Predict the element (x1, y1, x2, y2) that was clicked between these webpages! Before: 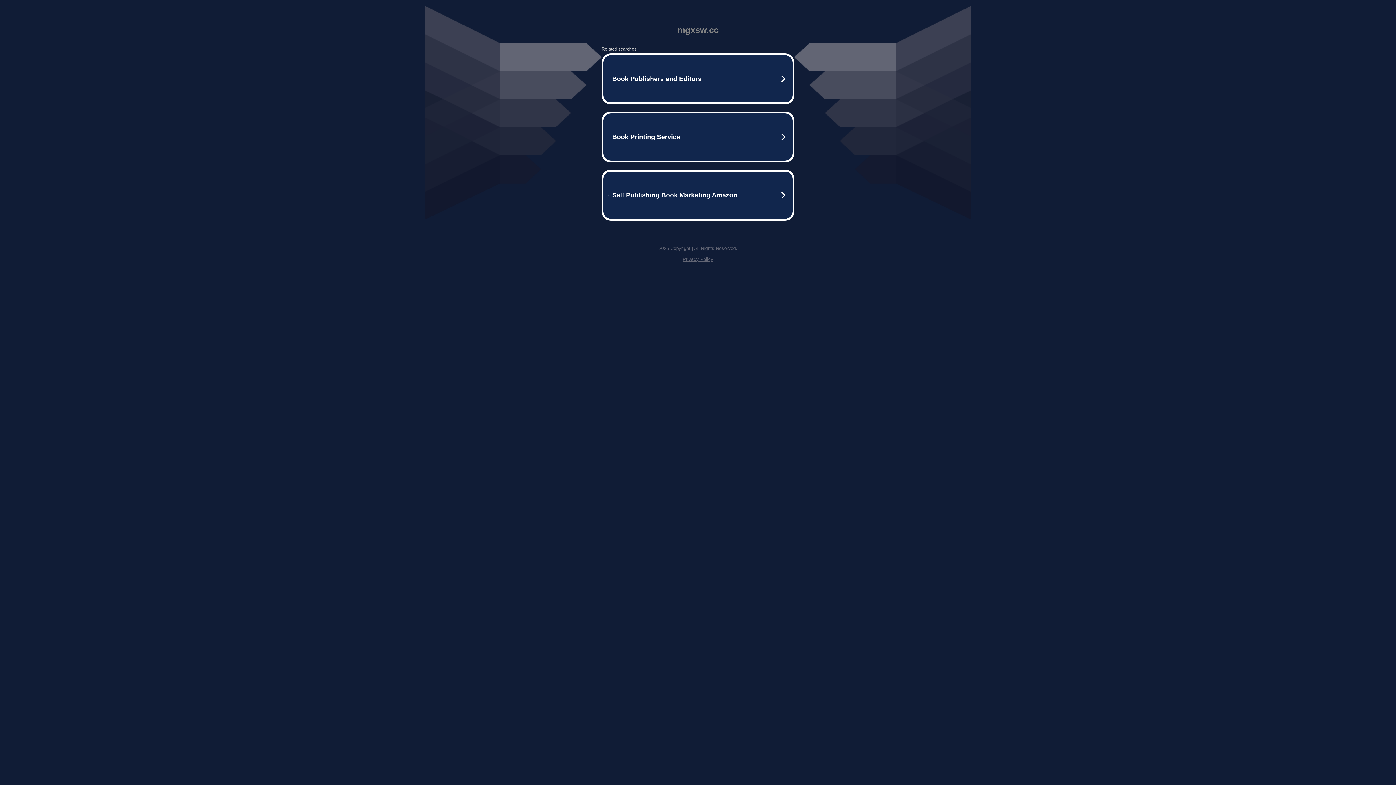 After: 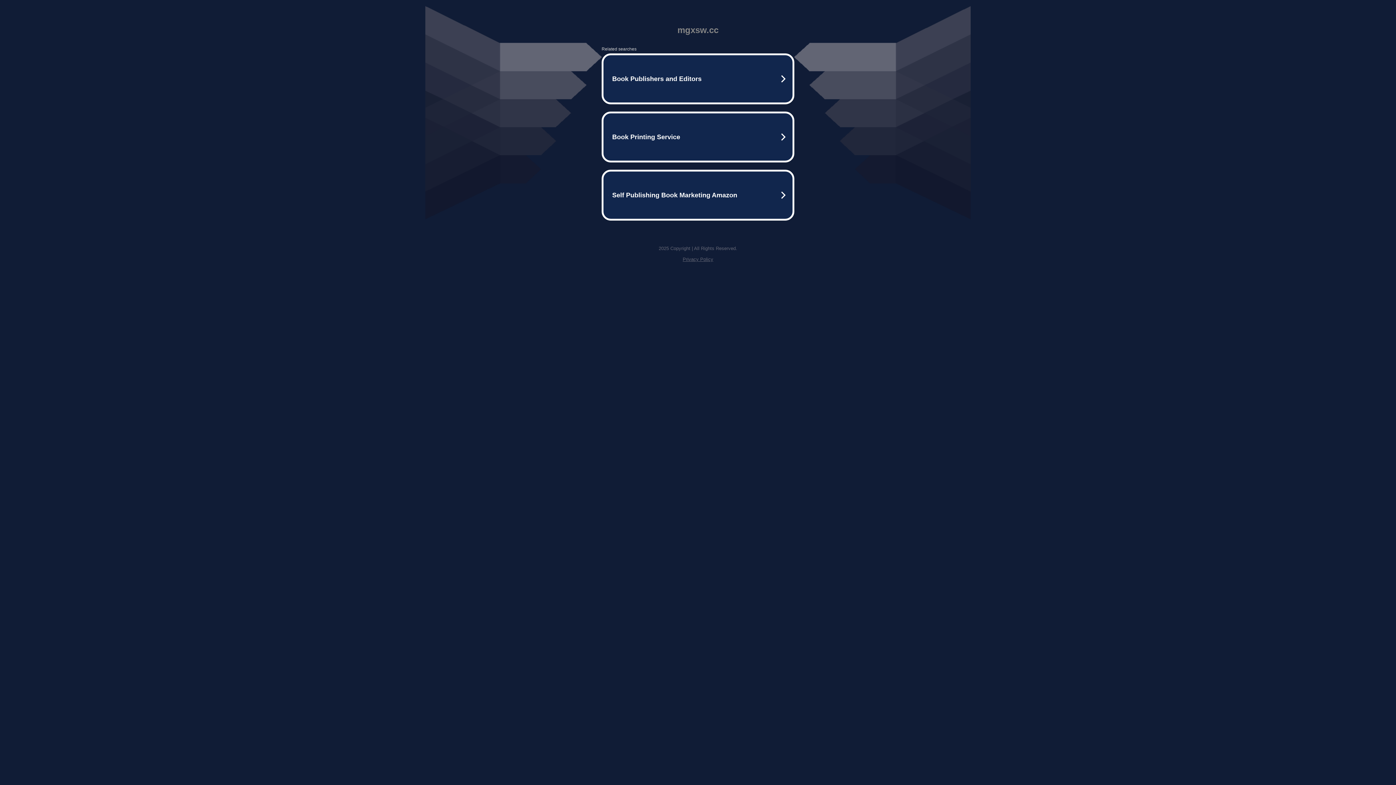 Action: label: Privacy Policy bbox: (682, 256, 713, 262)